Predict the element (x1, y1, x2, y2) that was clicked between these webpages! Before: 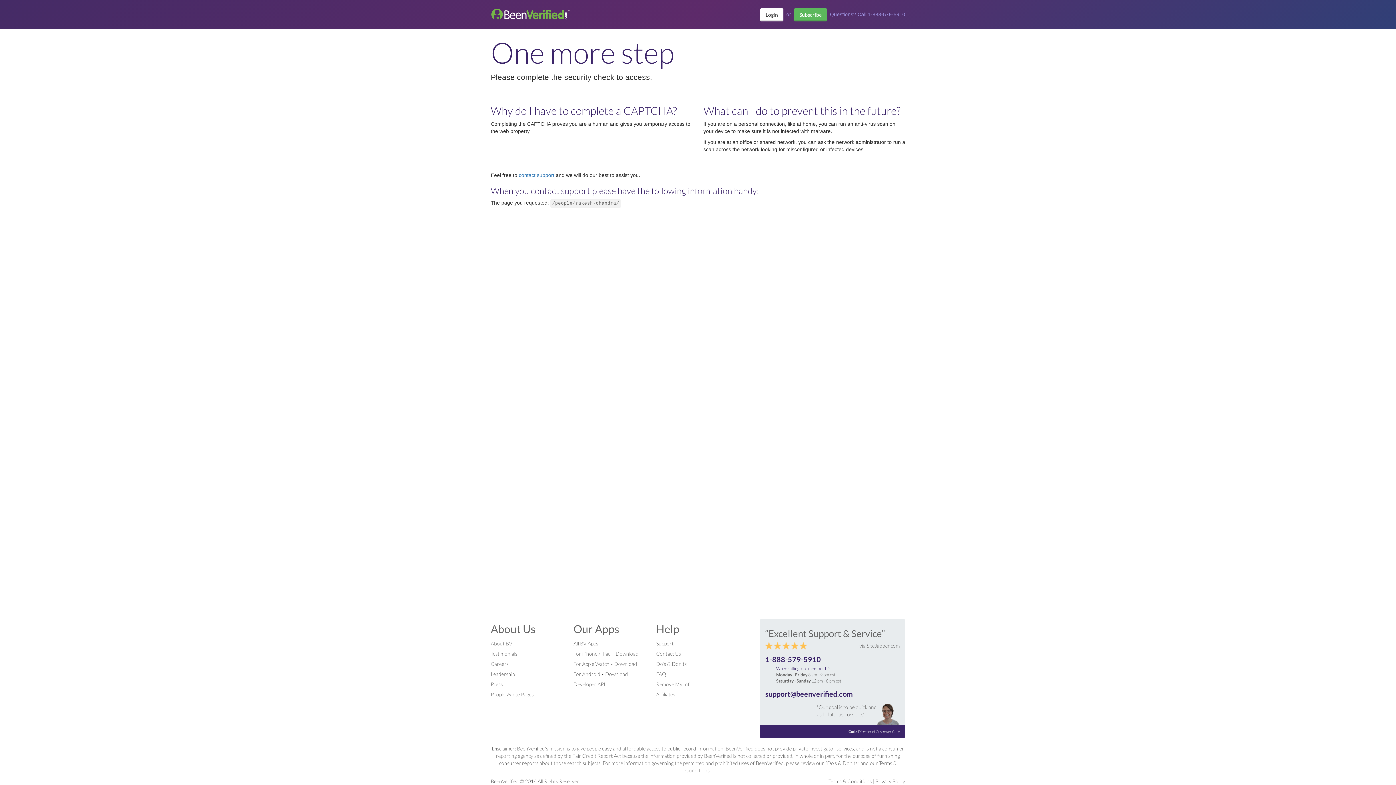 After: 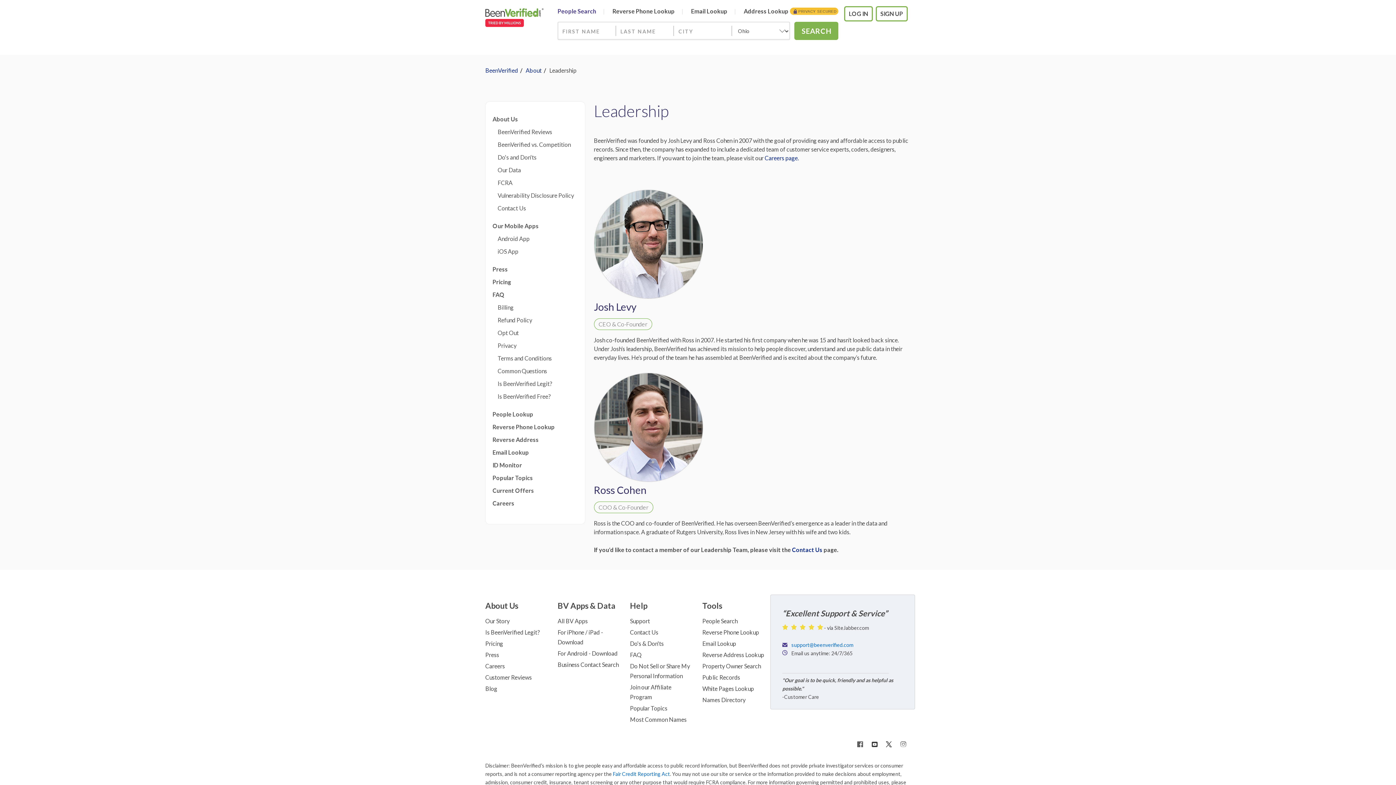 Action: label: Leadership bbox: (490, 671, 514, 677)